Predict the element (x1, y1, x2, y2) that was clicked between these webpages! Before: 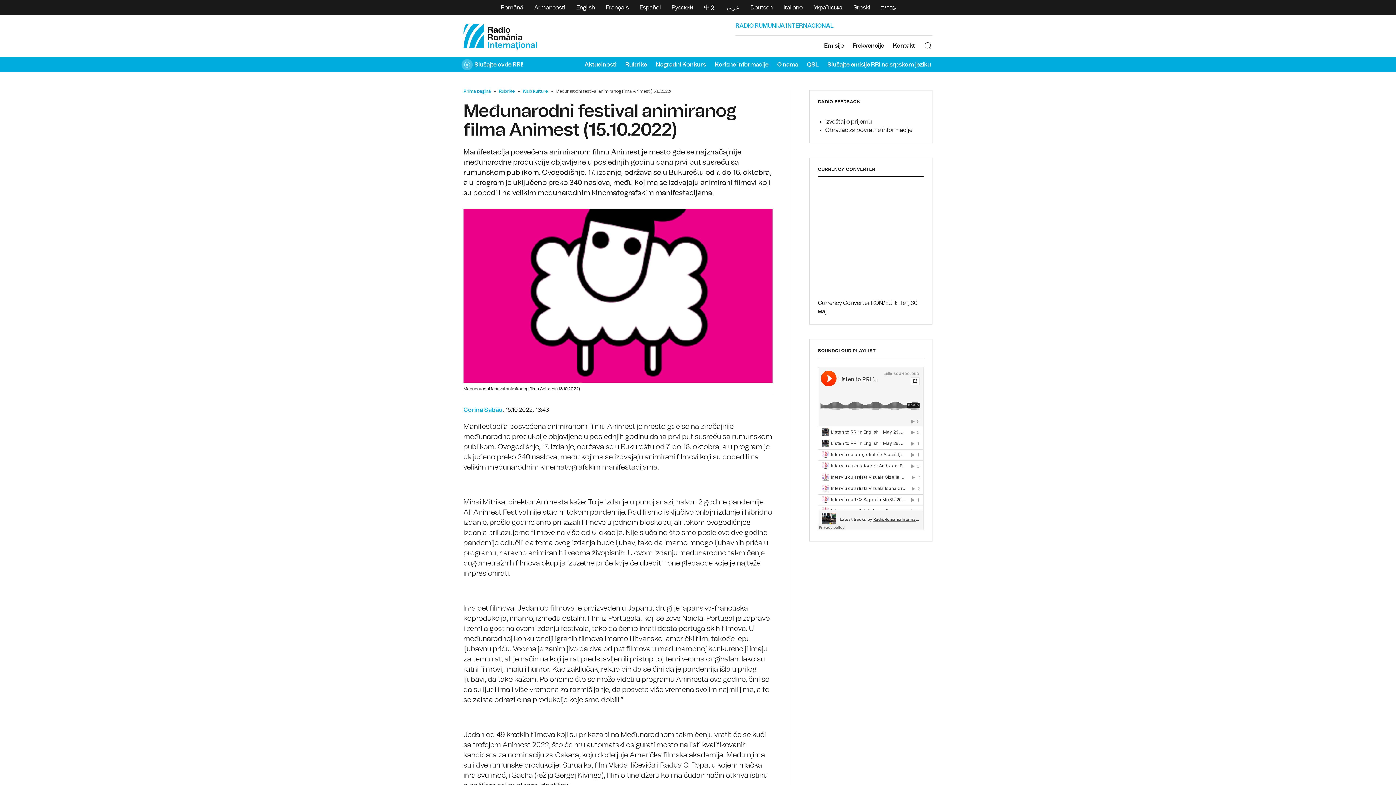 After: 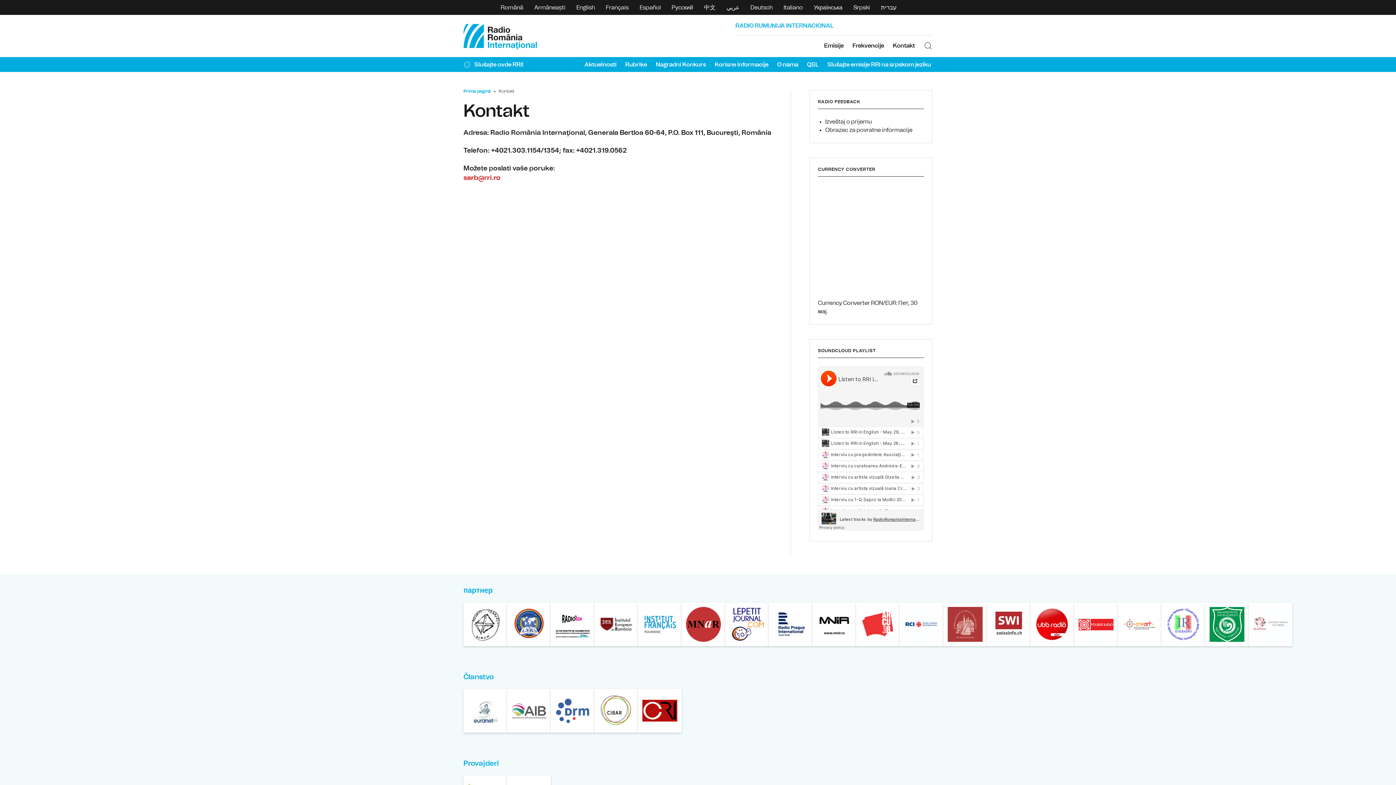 Action: bbox: (888, 40, 919, 51) label: Kontakt